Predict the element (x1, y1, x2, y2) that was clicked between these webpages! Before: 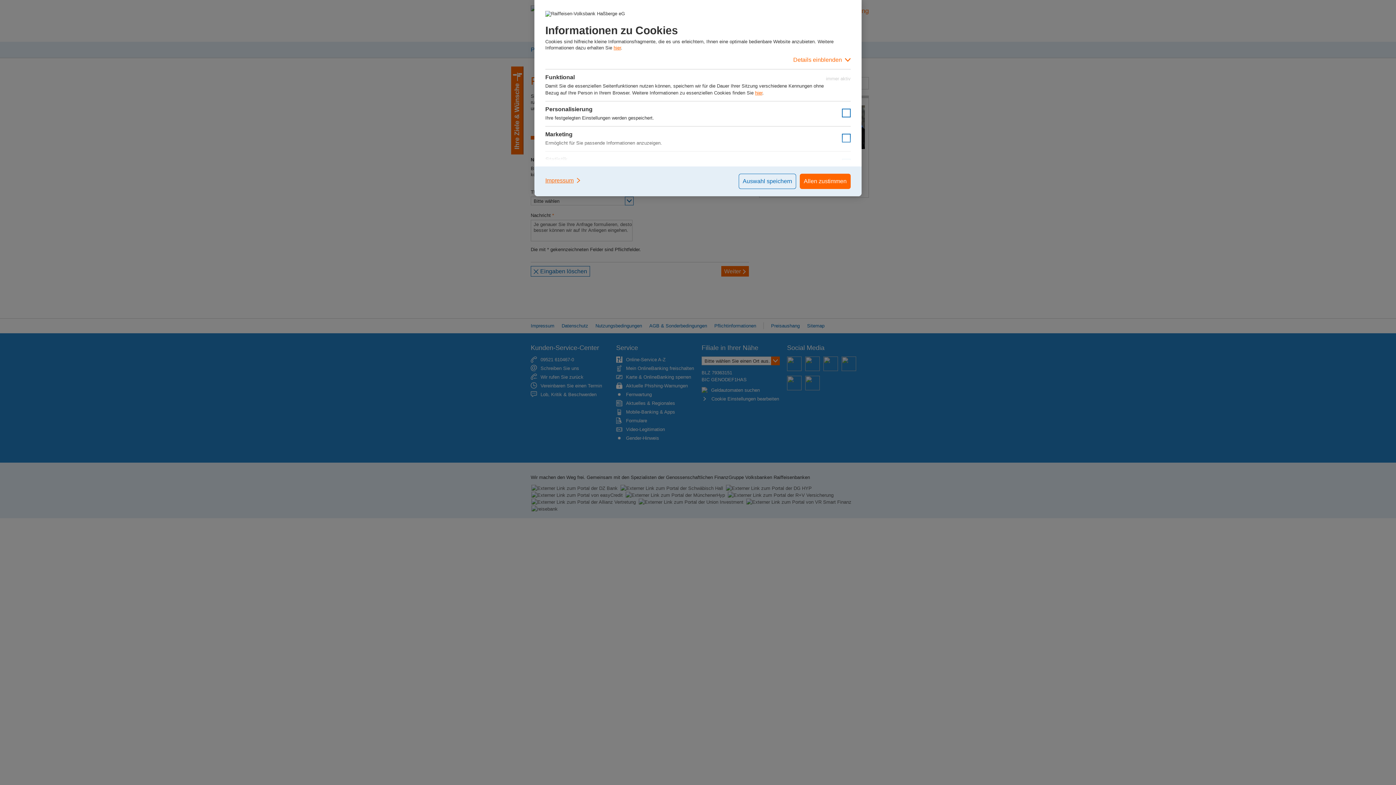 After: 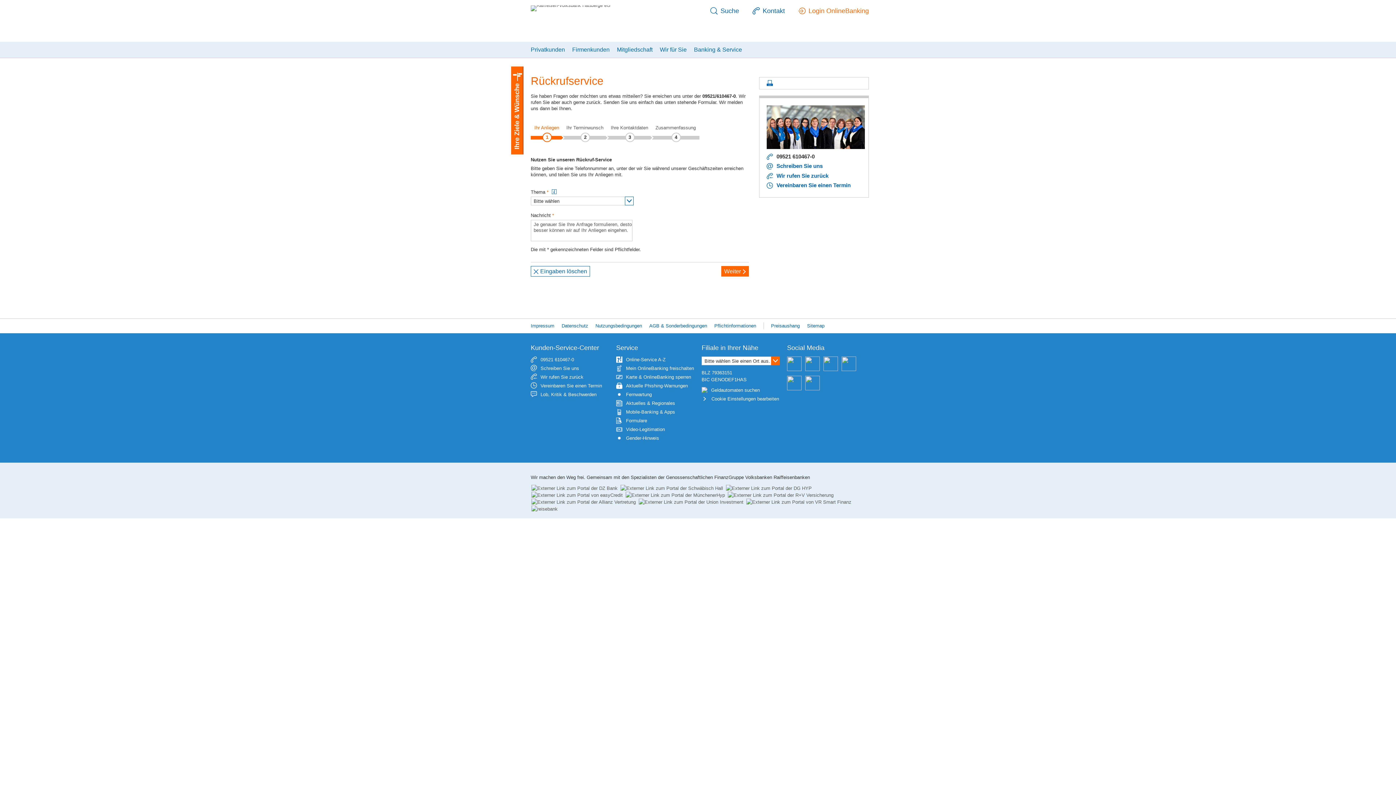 Action: label: Auswahl speichern bbox: (738, 173, 796, 189)